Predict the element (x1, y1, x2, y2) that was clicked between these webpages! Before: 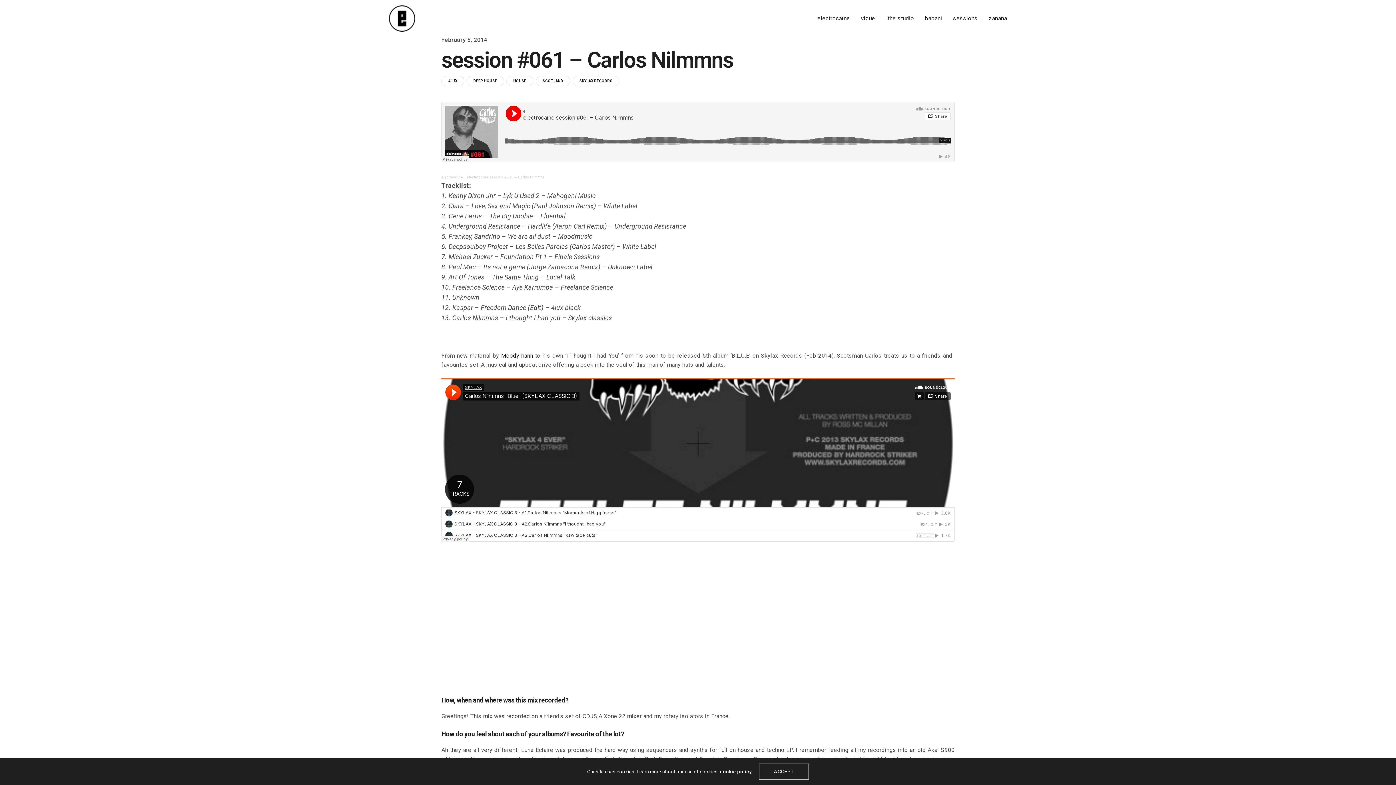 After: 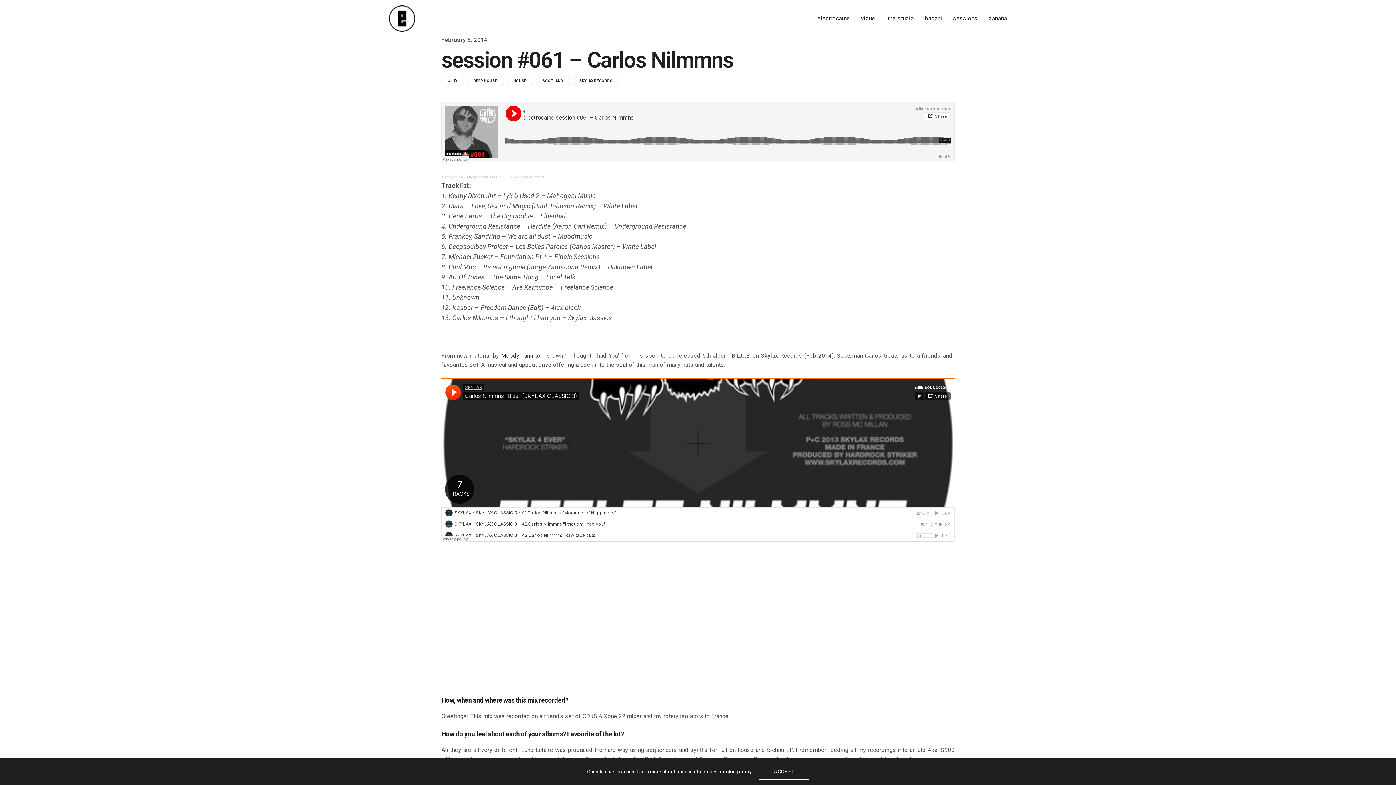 Action: bbox: (466, 175, 544, 179) label: electrocaïne session #061 – Carlos Nilmmns